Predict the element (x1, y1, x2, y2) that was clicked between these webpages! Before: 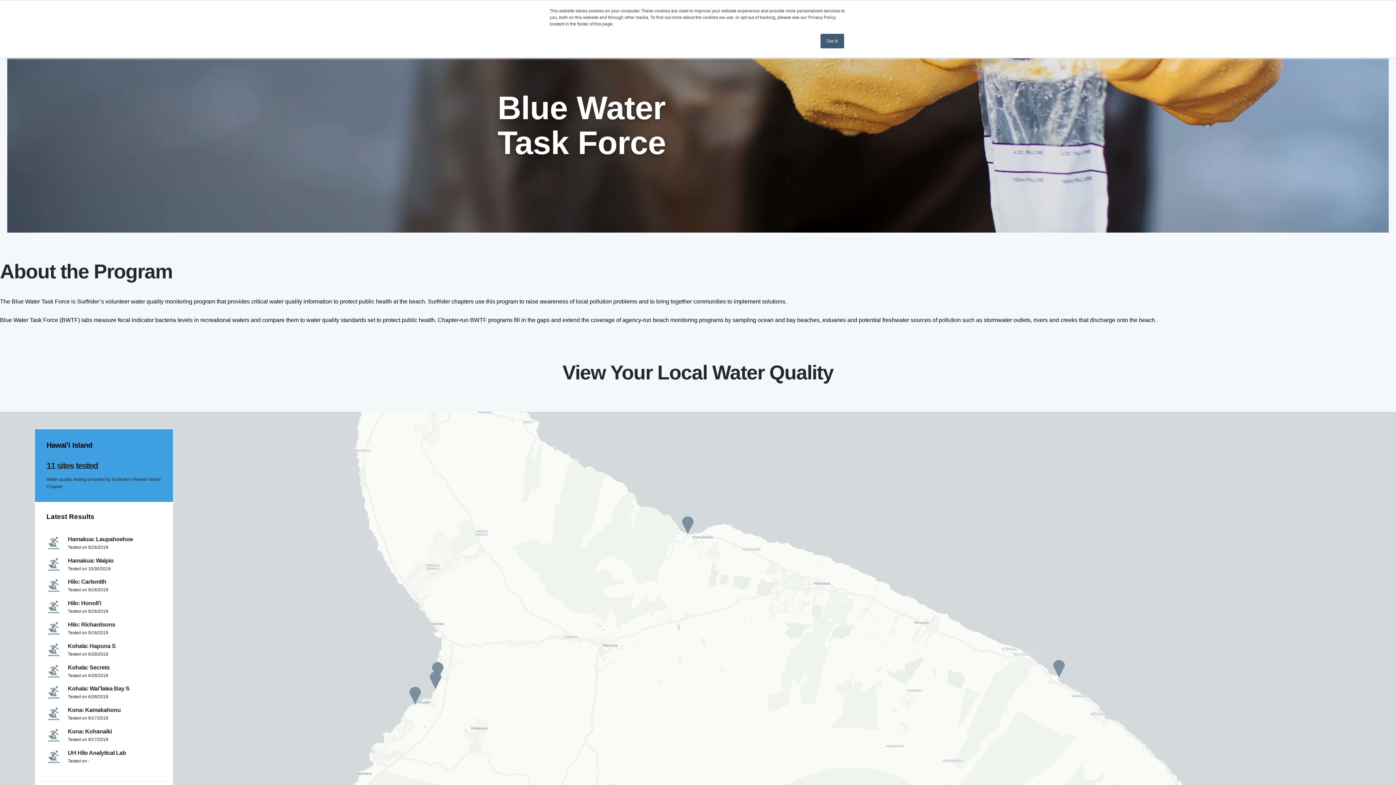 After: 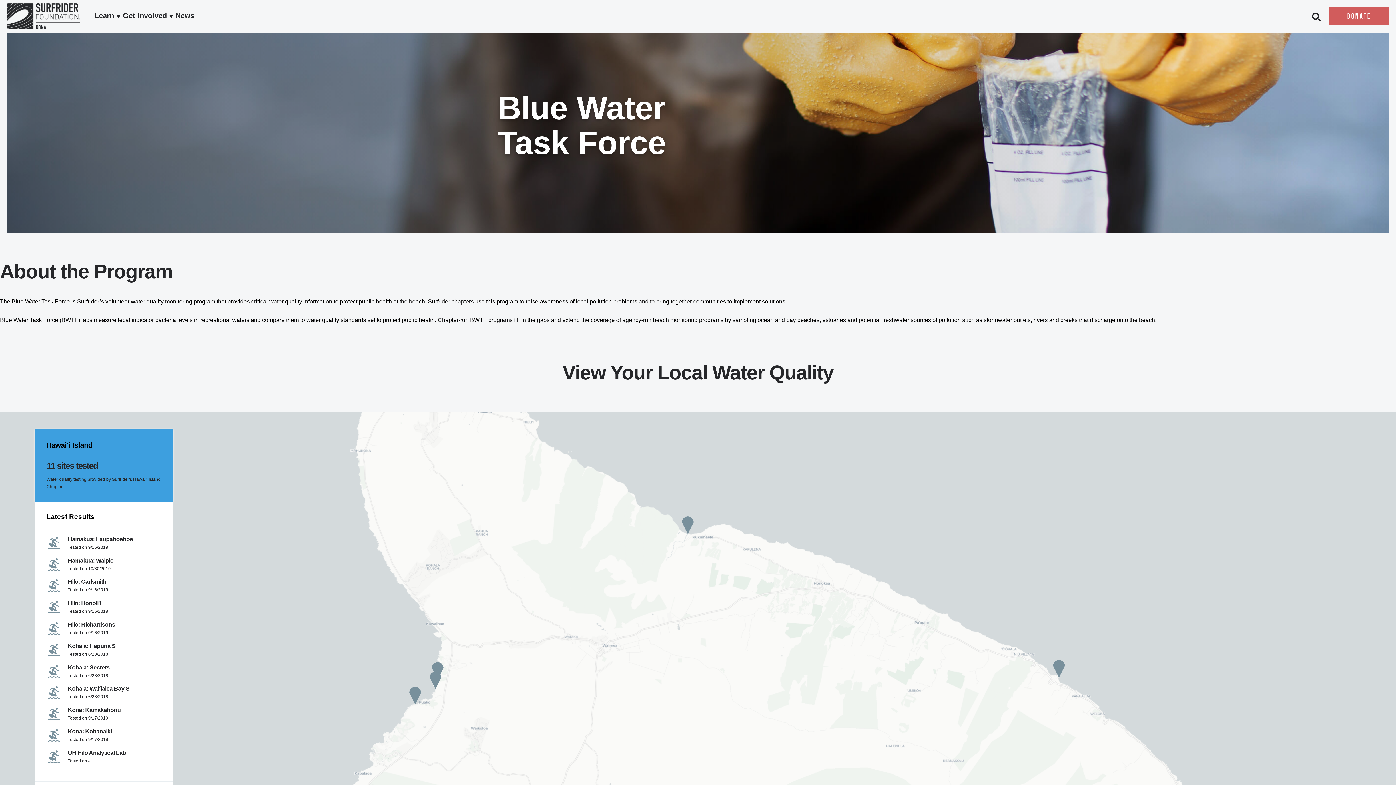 Action: bbox: (820, 33, 844, 48) label: Got it!